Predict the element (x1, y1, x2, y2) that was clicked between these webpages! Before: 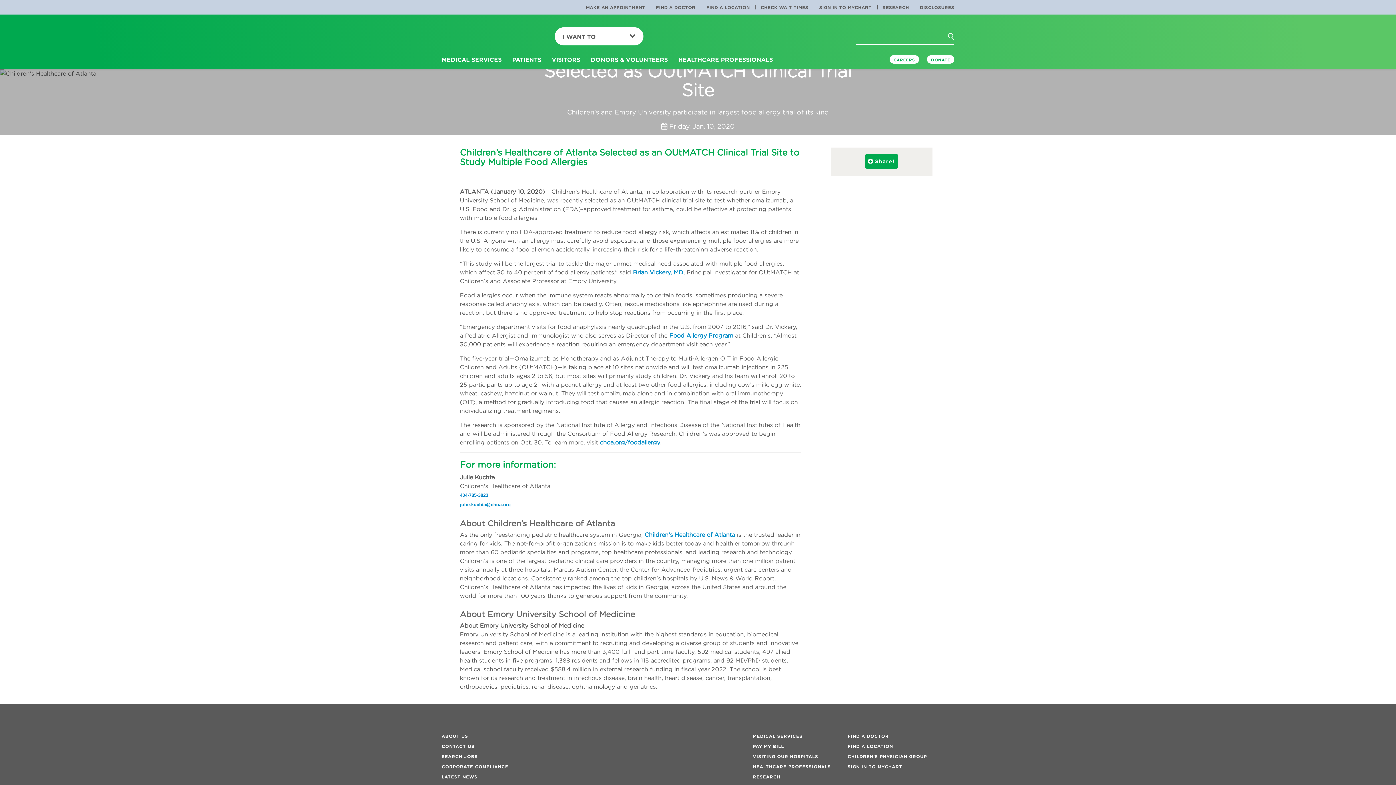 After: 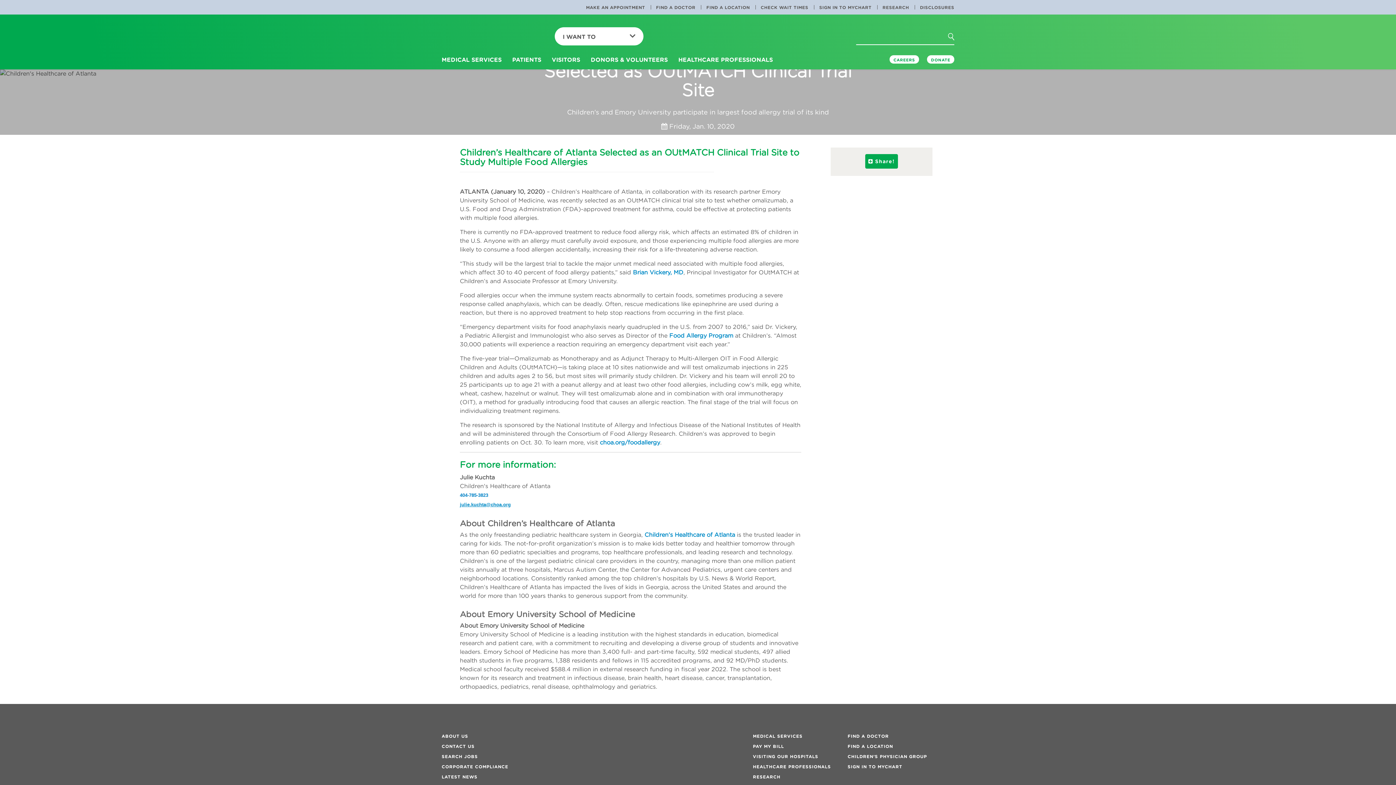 Action: bbox: (460, 500, 510, 509) label: julie.kuchta@choa.org